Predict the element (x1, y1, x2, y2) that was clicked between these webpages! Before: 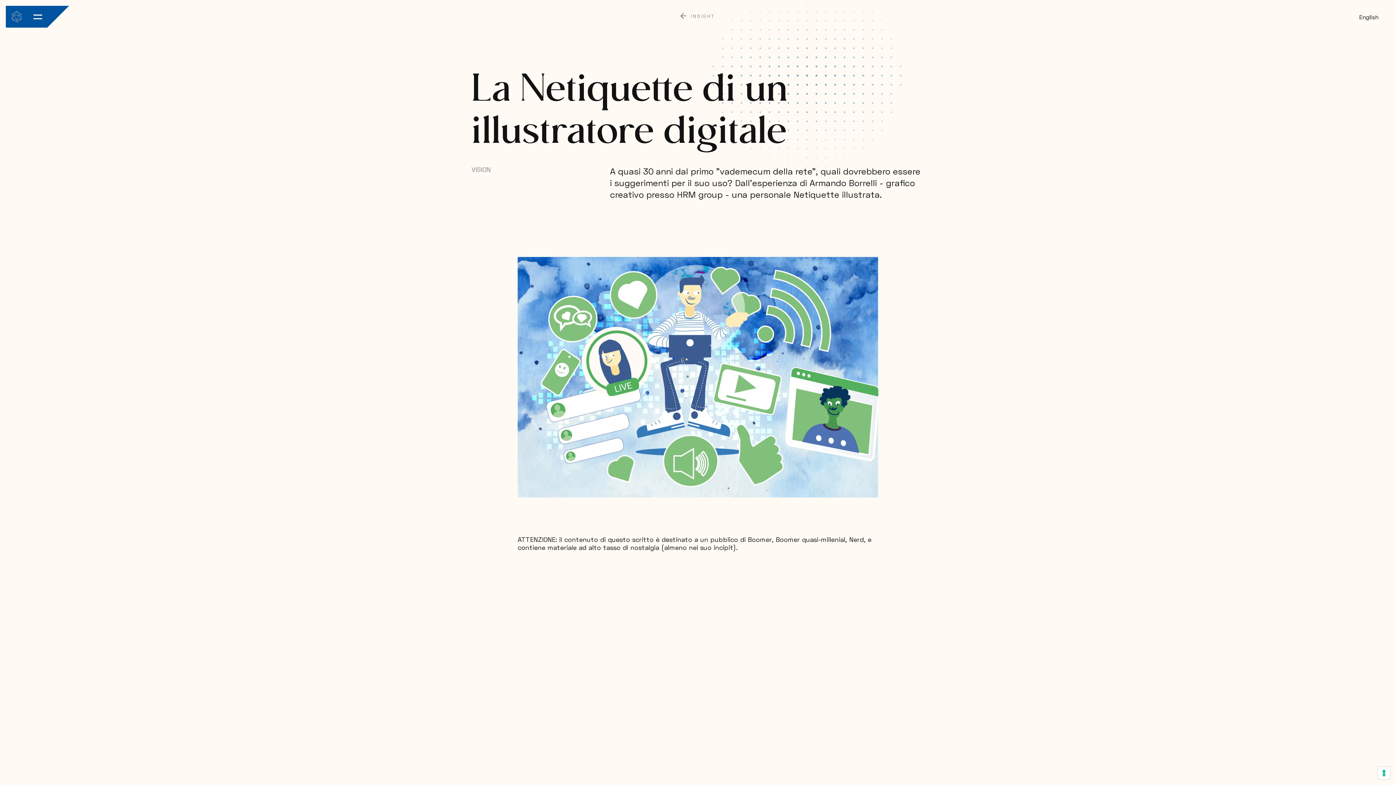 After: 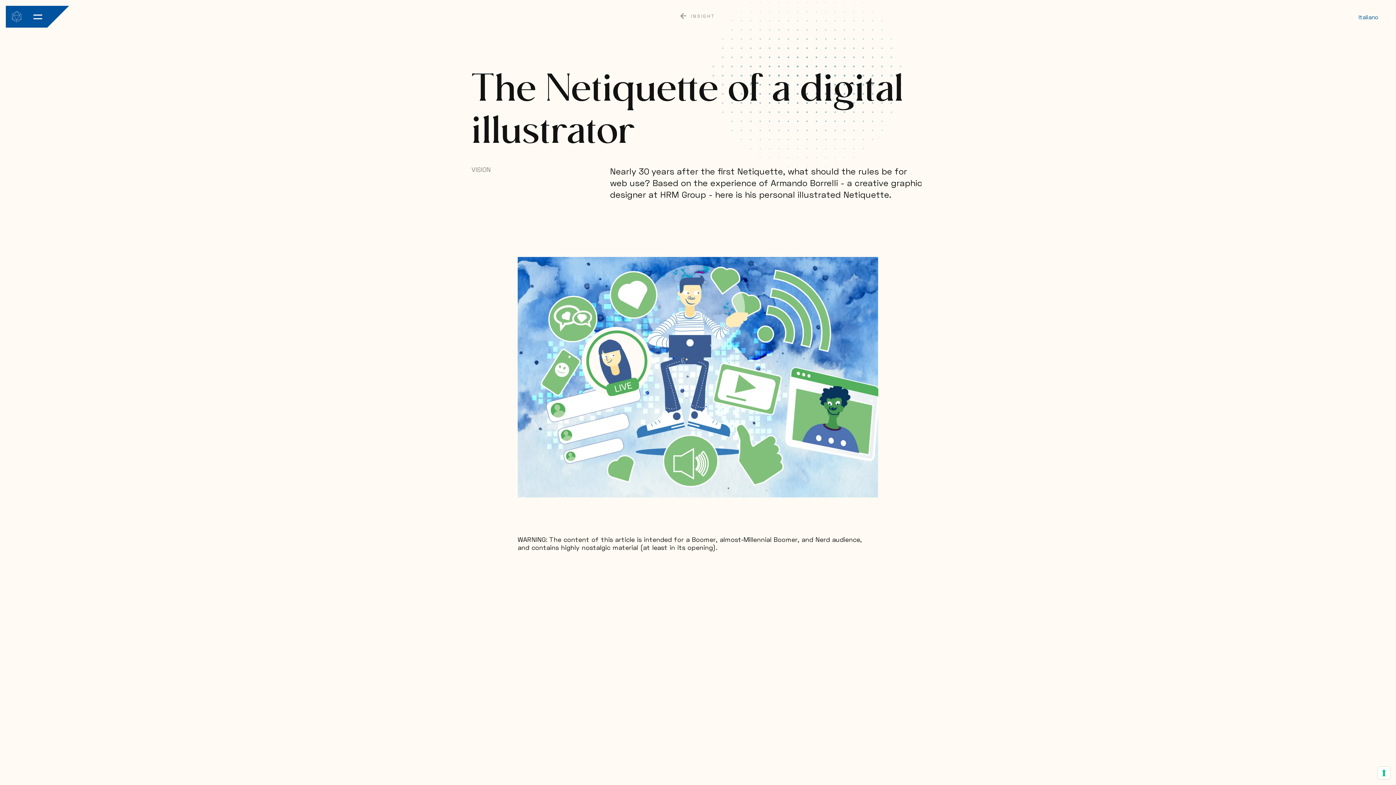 Action: label: English bbox: (1359, 13, 1378, 20)